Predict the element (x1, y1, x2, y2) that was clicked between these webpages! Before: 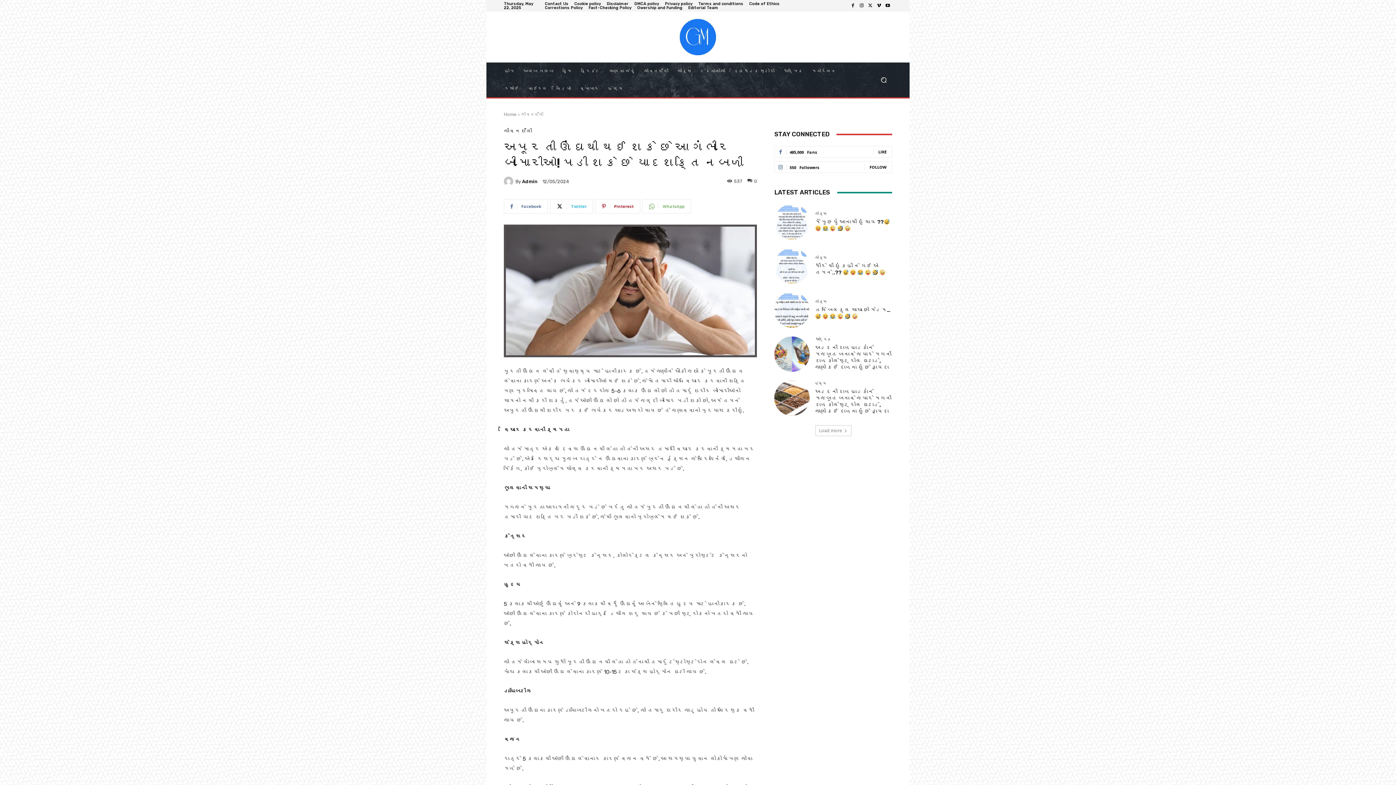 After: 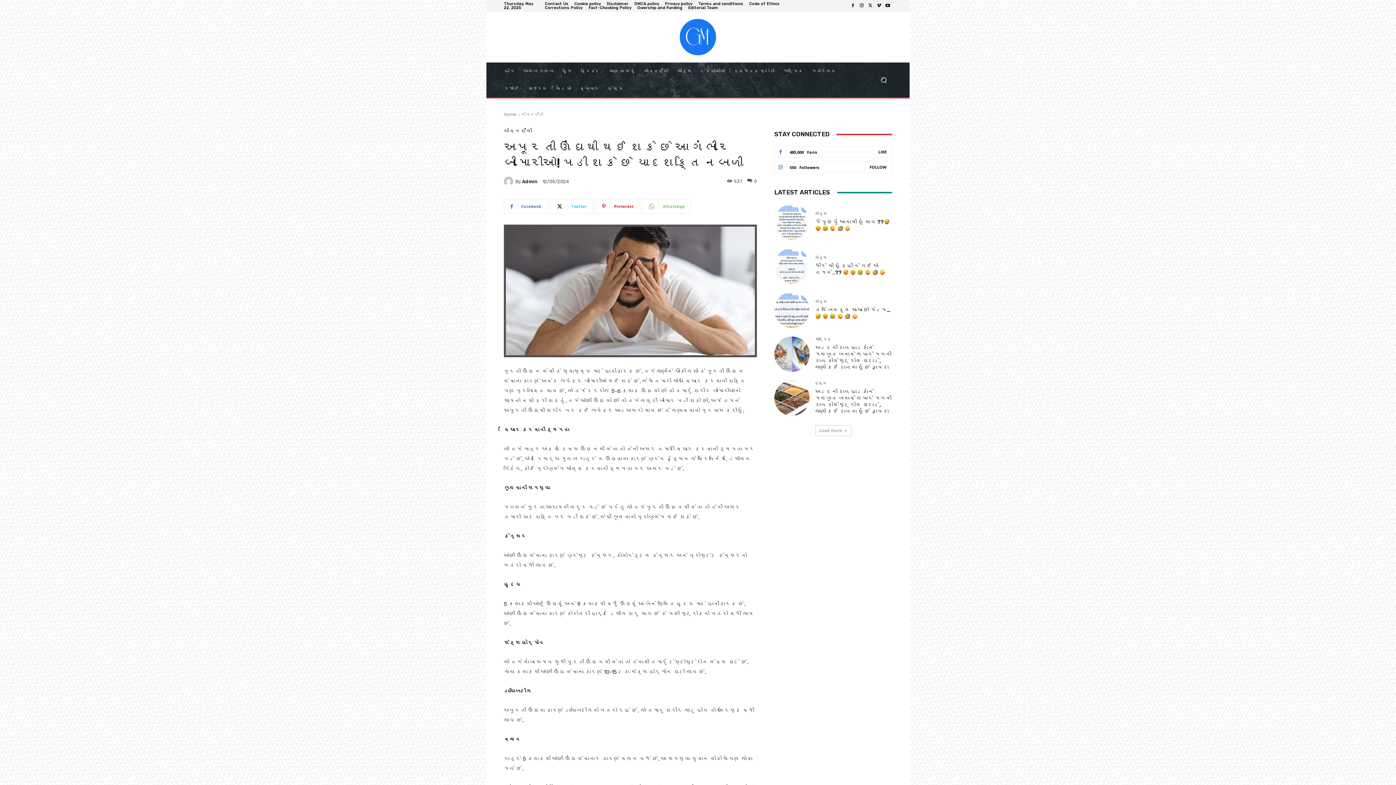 Action: bbox: (874, 1, 883, 10)